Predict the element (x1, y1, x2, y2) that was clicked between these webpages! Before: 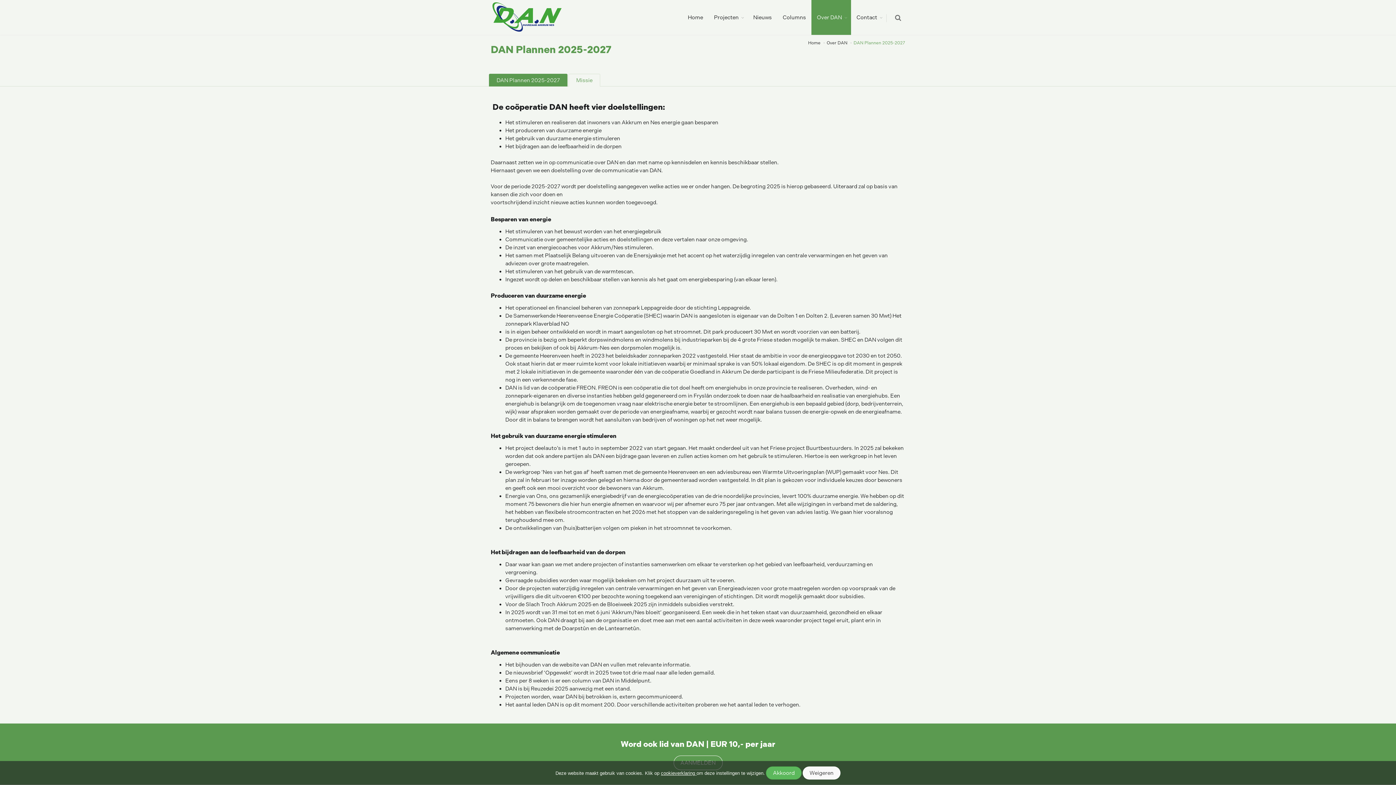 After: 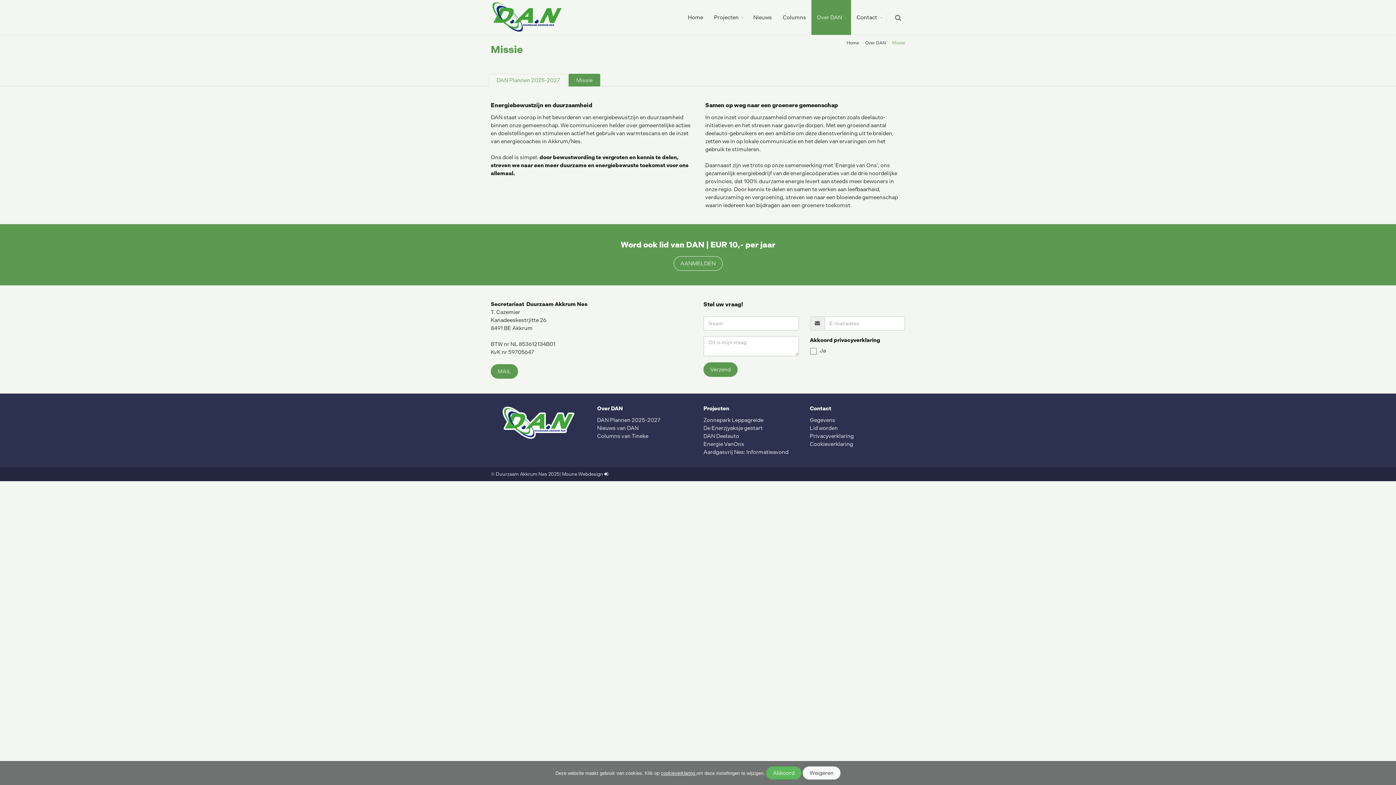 Action: label: Missie bbox: (569, 74, 600, 86)